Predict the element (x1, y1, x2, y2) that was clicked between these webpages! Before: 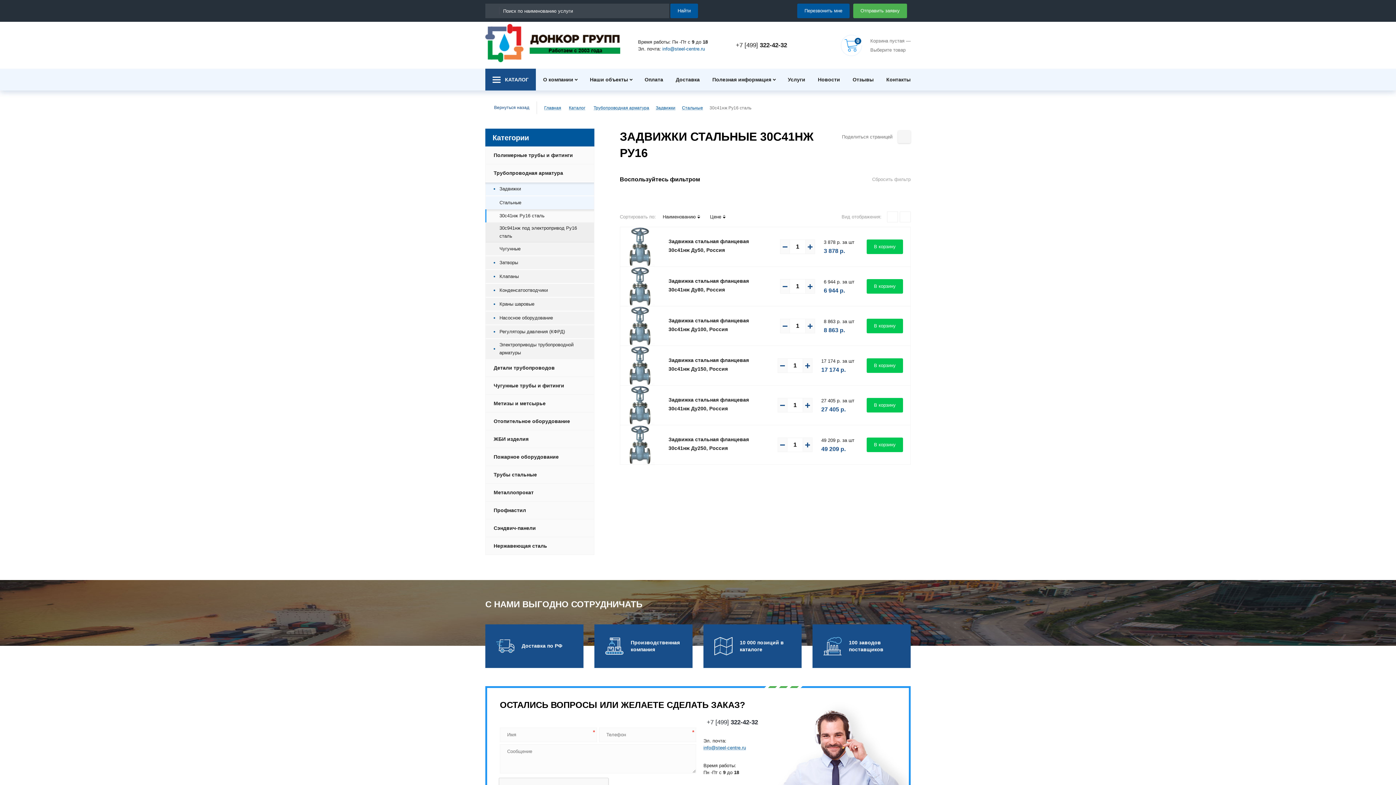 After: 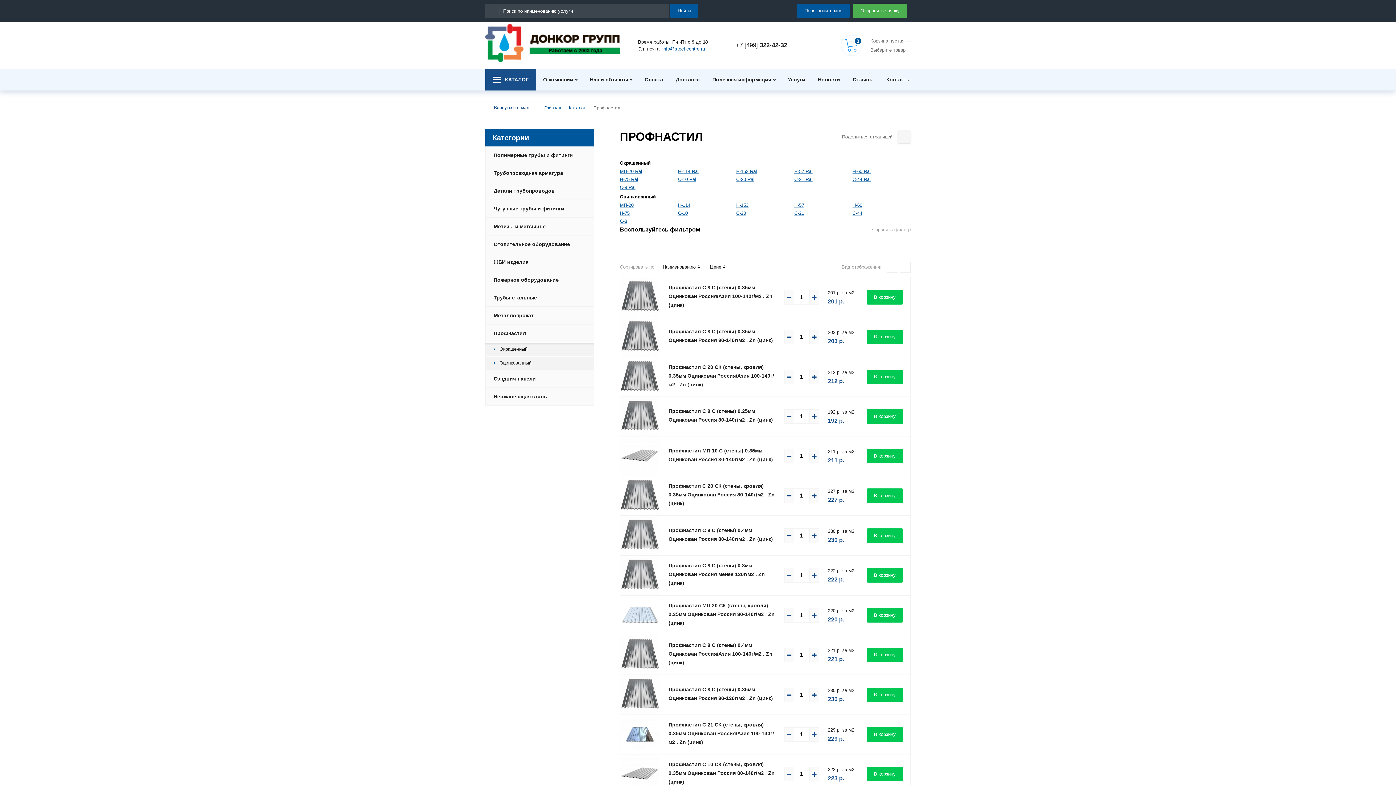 Action: label: Профнастил bbox: (486, 501, 581, 519)